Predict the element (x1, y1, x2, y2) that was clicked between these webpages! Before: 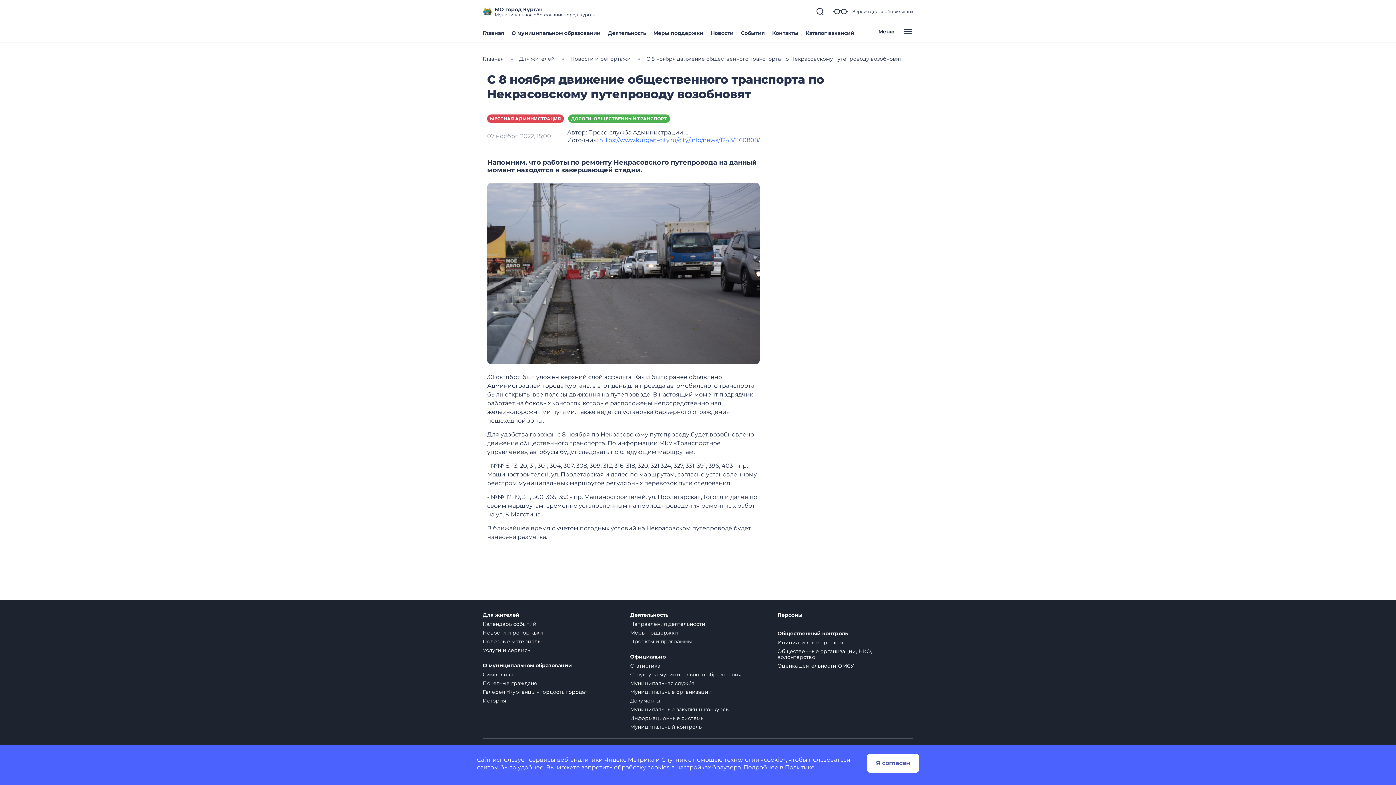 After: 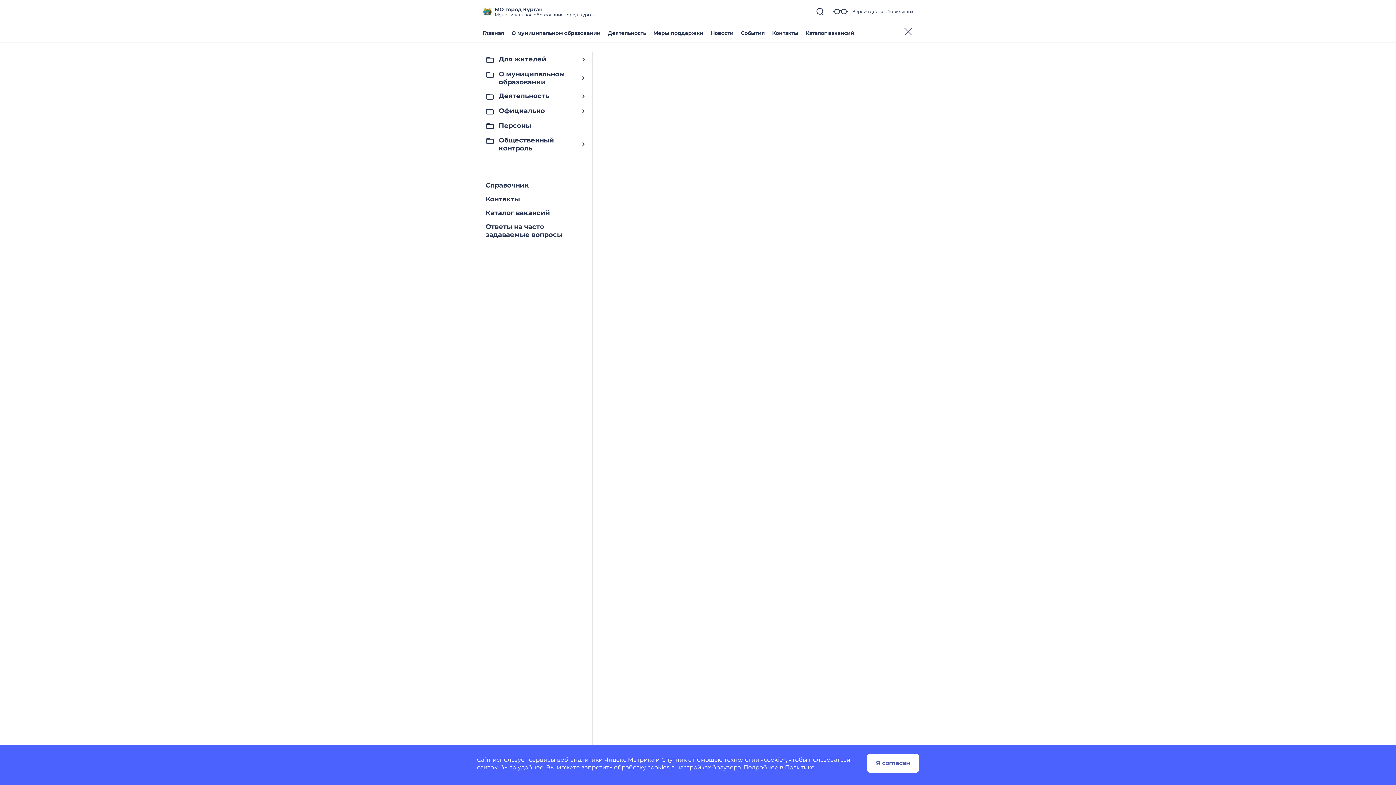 Action: bbox: (878, 26, 913, 36) label: Меню